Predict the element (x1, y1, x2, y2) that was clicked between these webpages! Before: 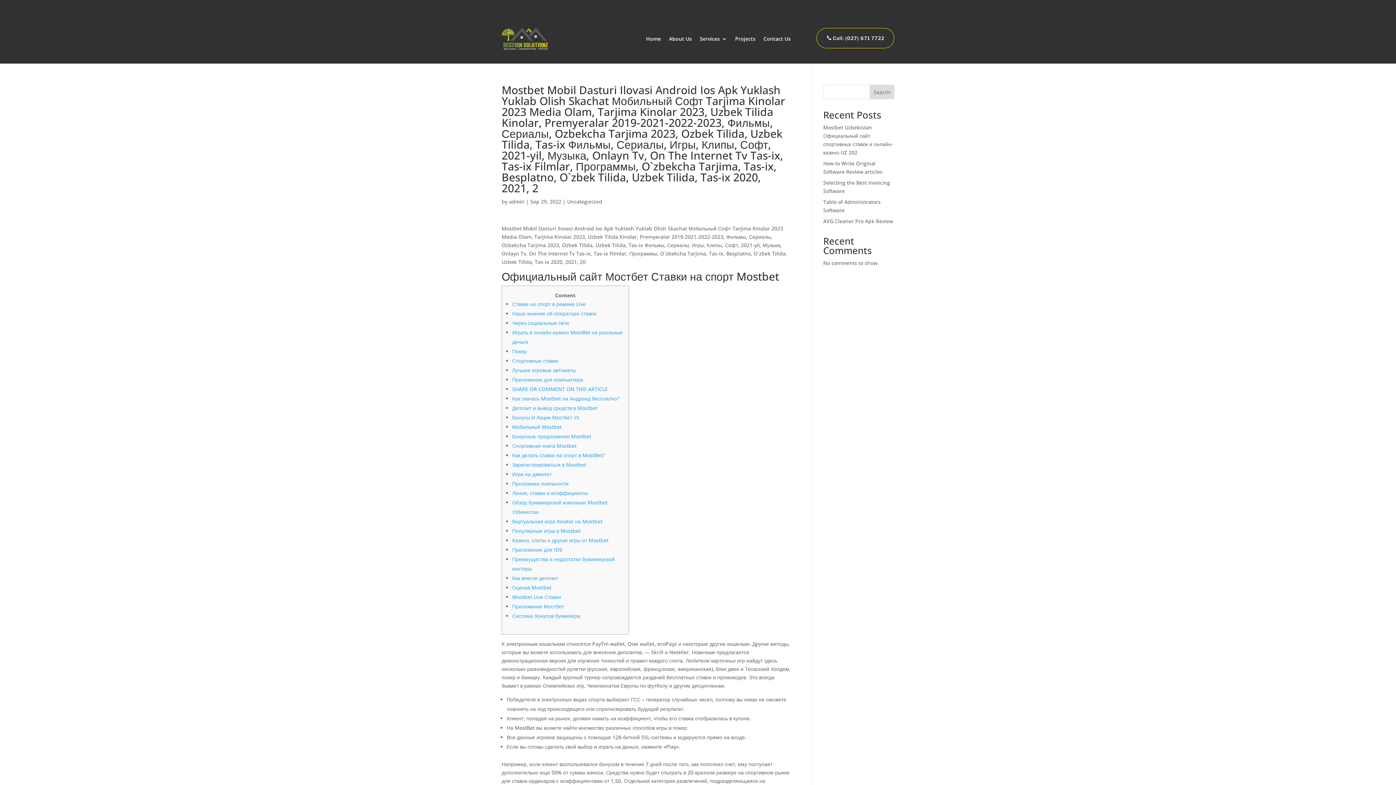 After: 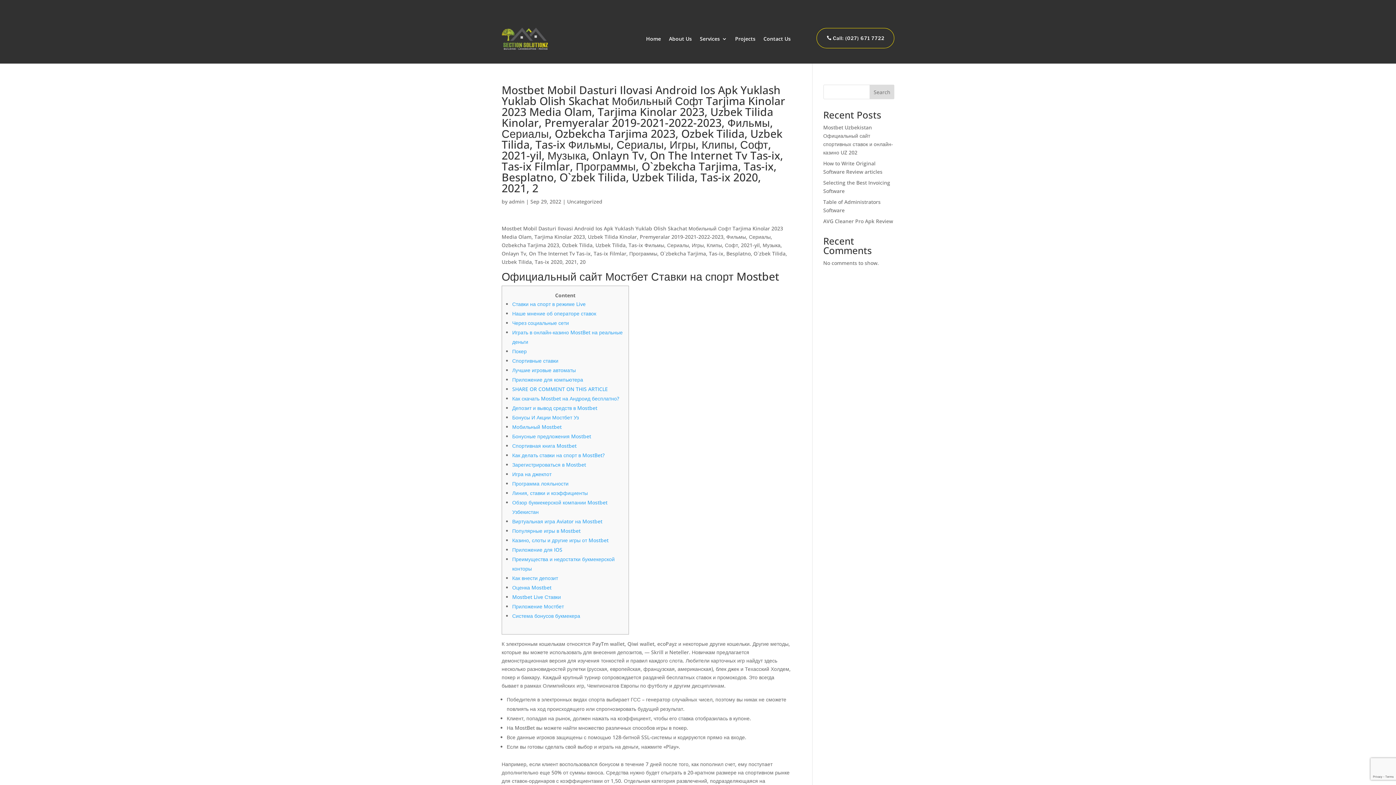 Action: label: Как внести депозит bbox: (512, 574, 558, 581)